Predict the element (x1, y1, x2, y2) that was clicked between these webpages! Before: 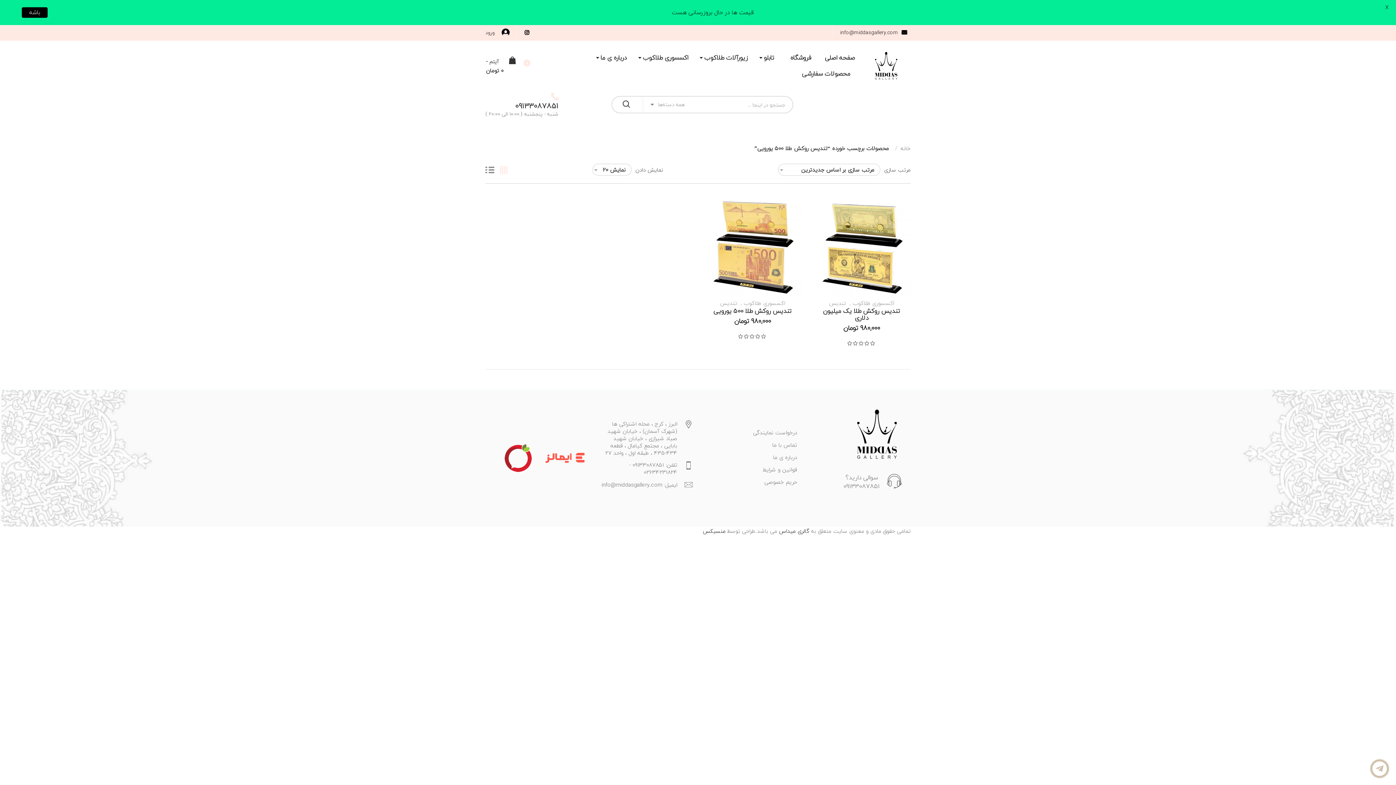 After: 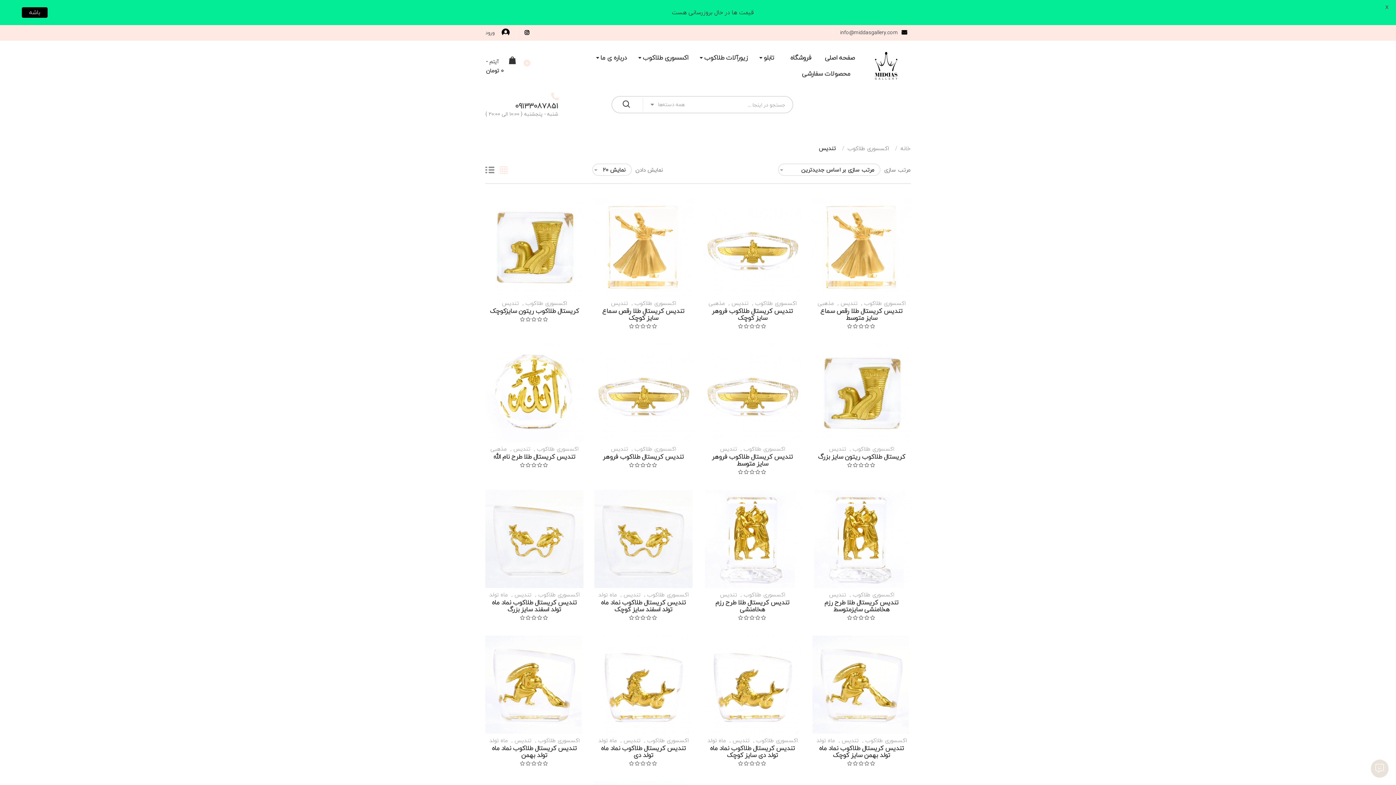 Action: bbox: (829, 298, 846, 308) label: تندیس